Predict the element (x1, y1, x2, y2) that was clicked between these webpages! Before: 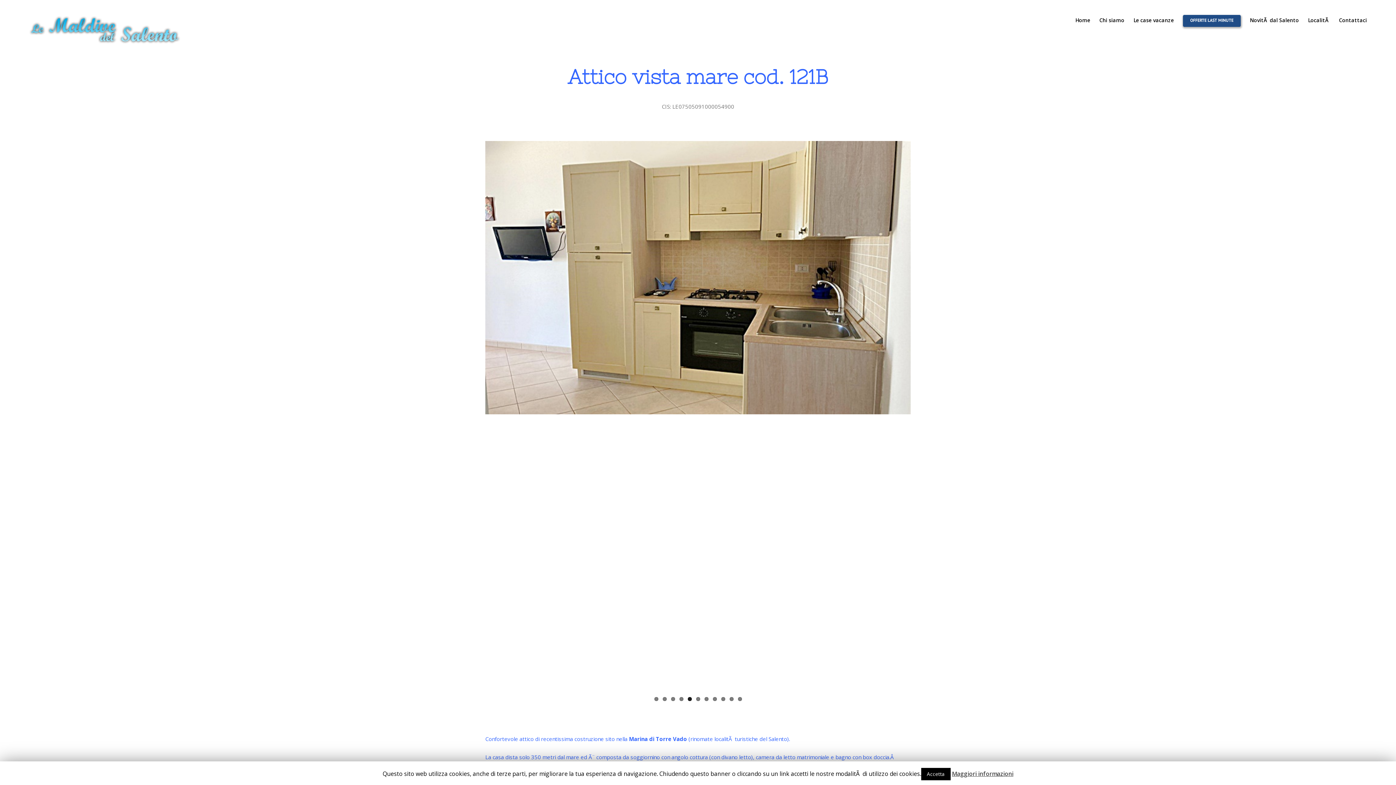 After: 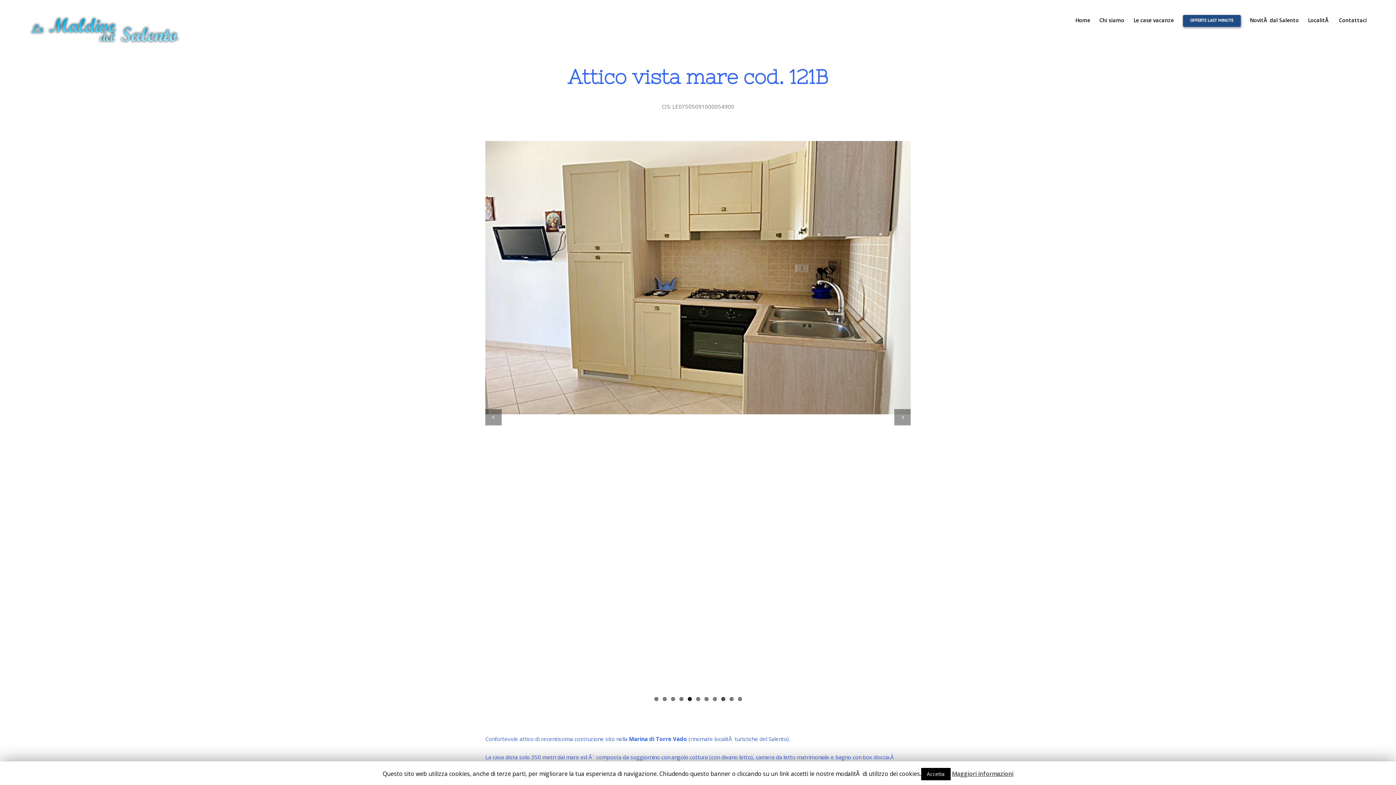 Action: bbox: (721, 697, 725, 701) label: 9